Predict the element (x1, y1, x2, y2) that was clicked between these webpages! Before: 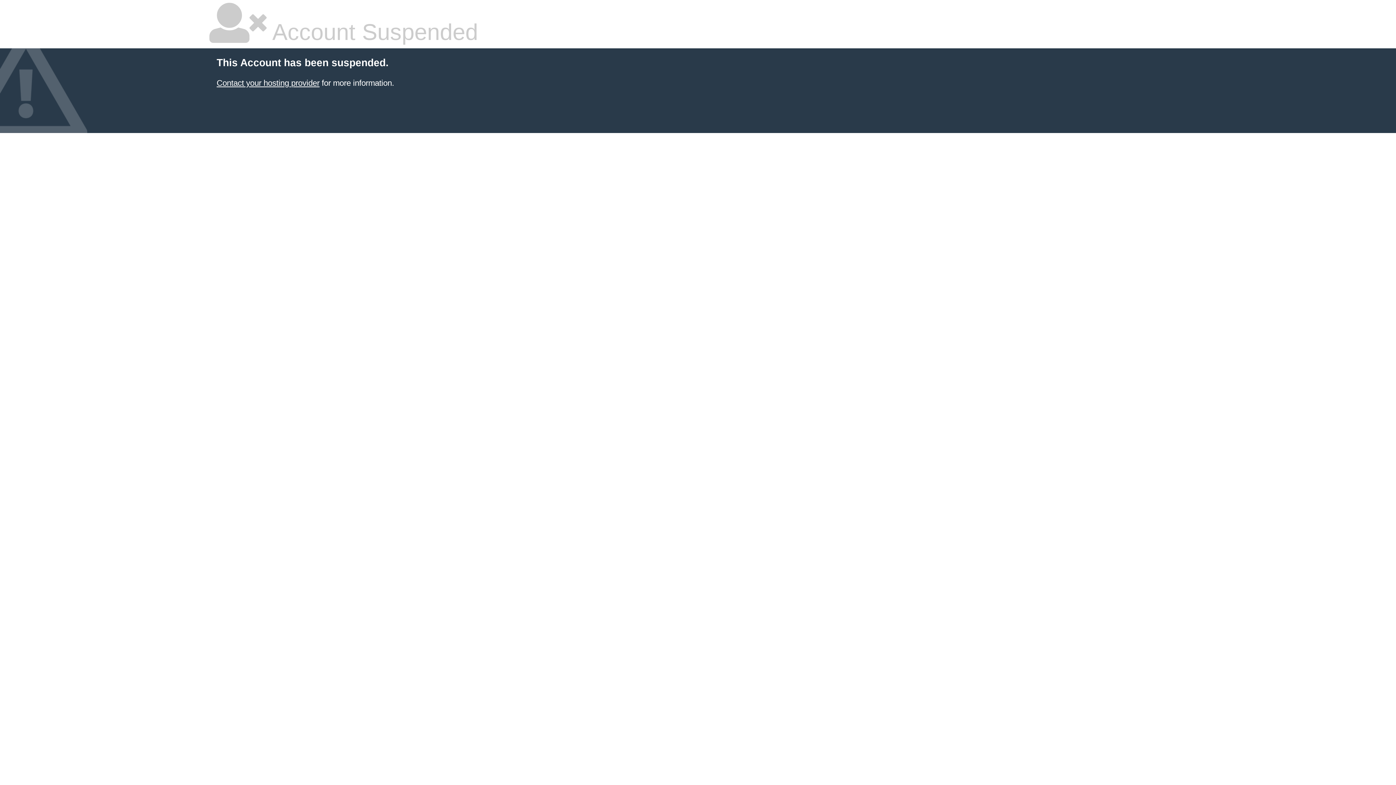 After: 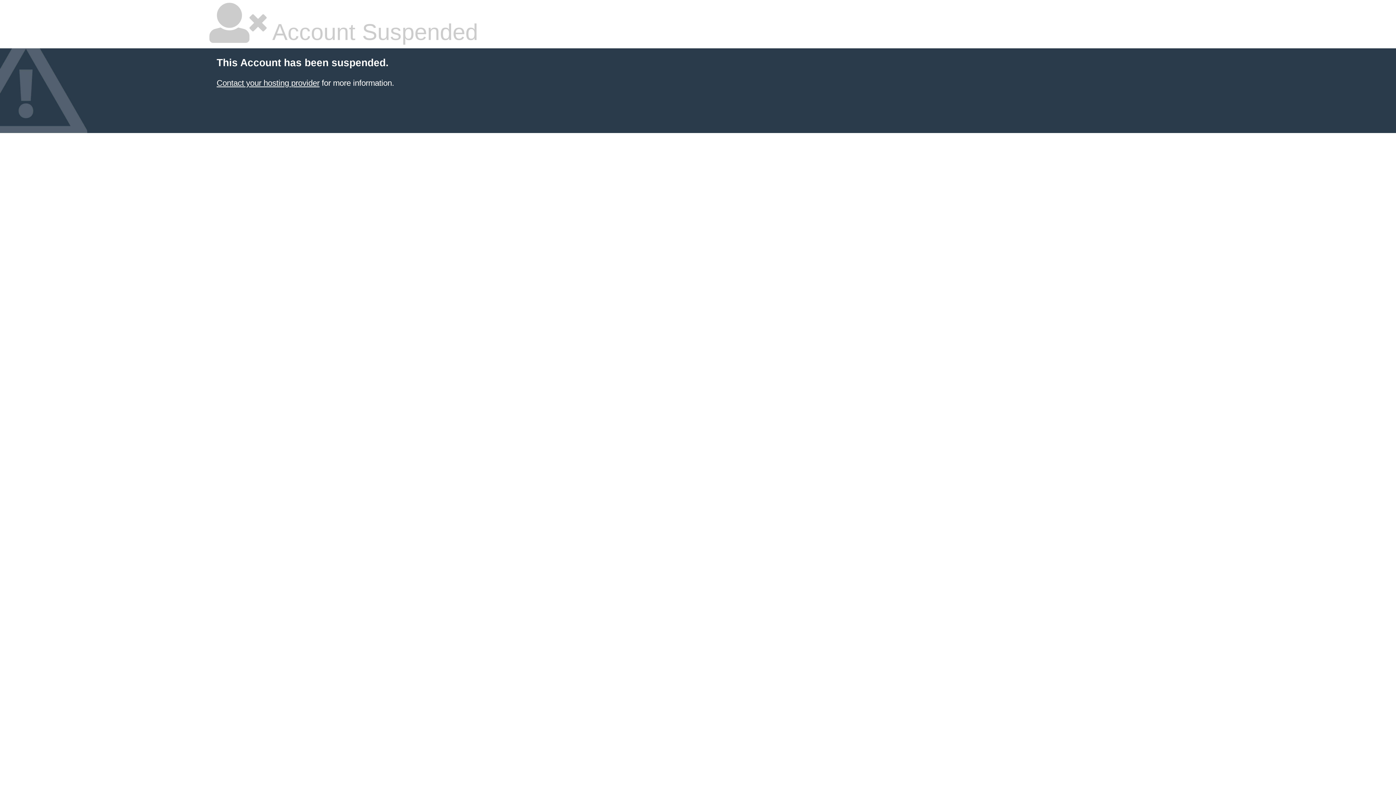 Action: bbox: (216, 78, 319, 87) label: Contact your hosting provider